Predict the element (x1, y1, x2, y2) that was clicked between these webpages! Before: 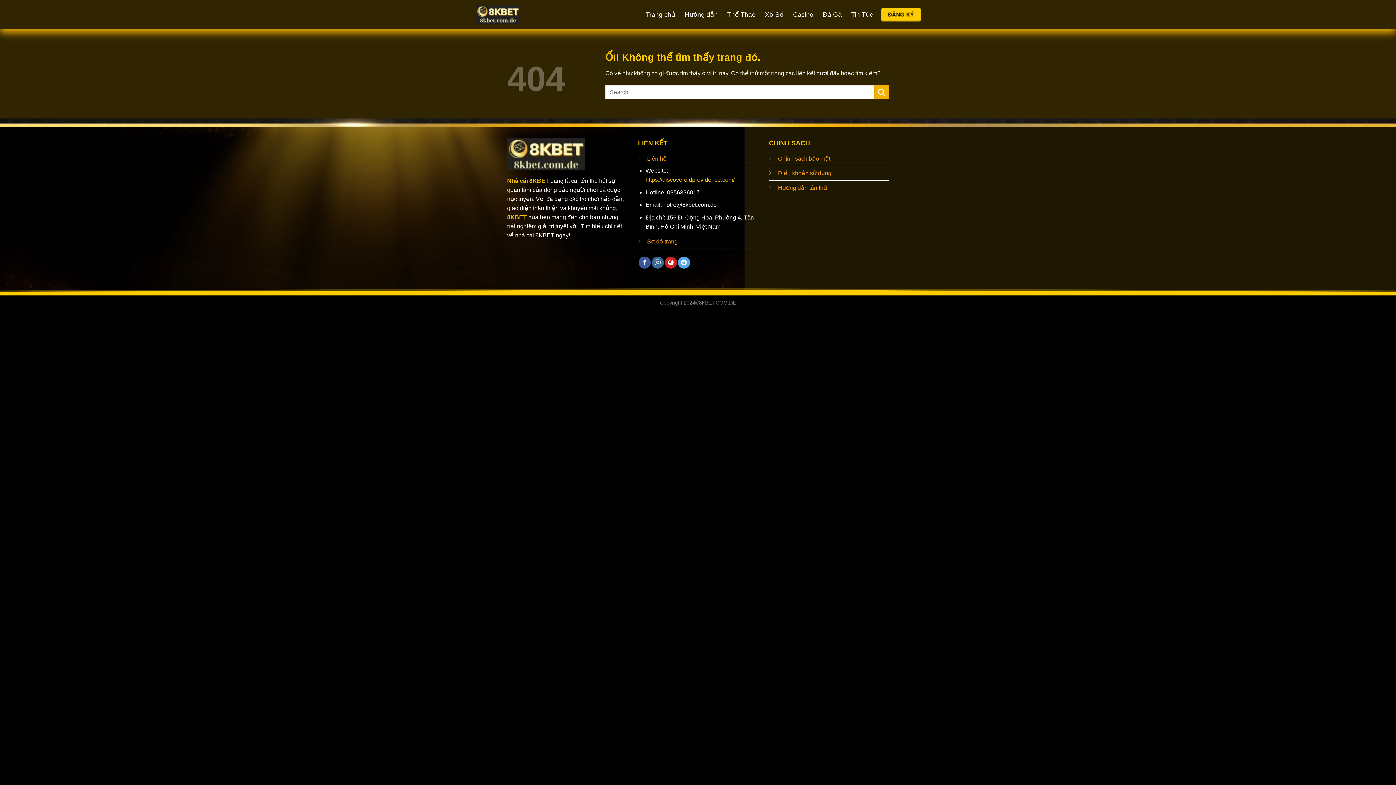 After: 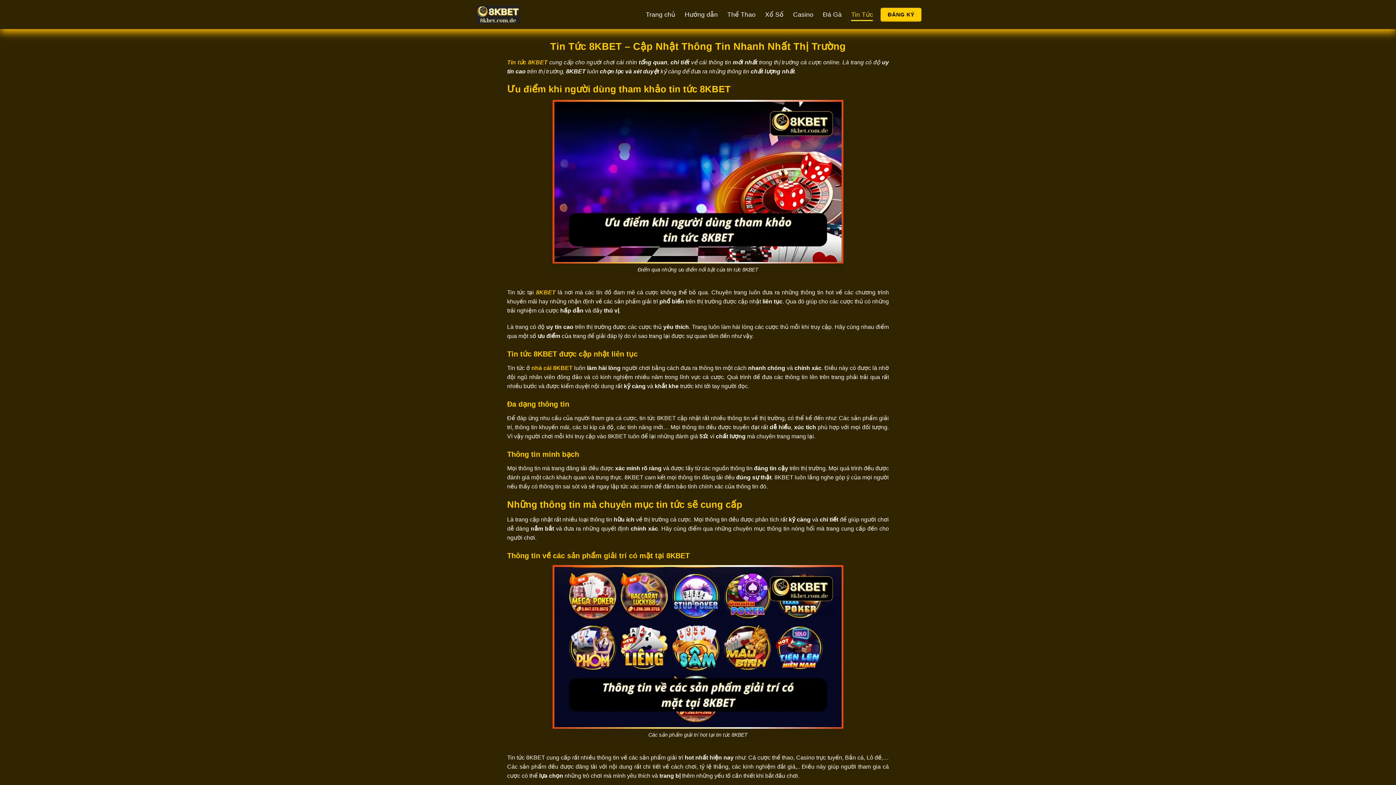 Action: label: Tin Tức bbox: (851, 8, 873, 21)